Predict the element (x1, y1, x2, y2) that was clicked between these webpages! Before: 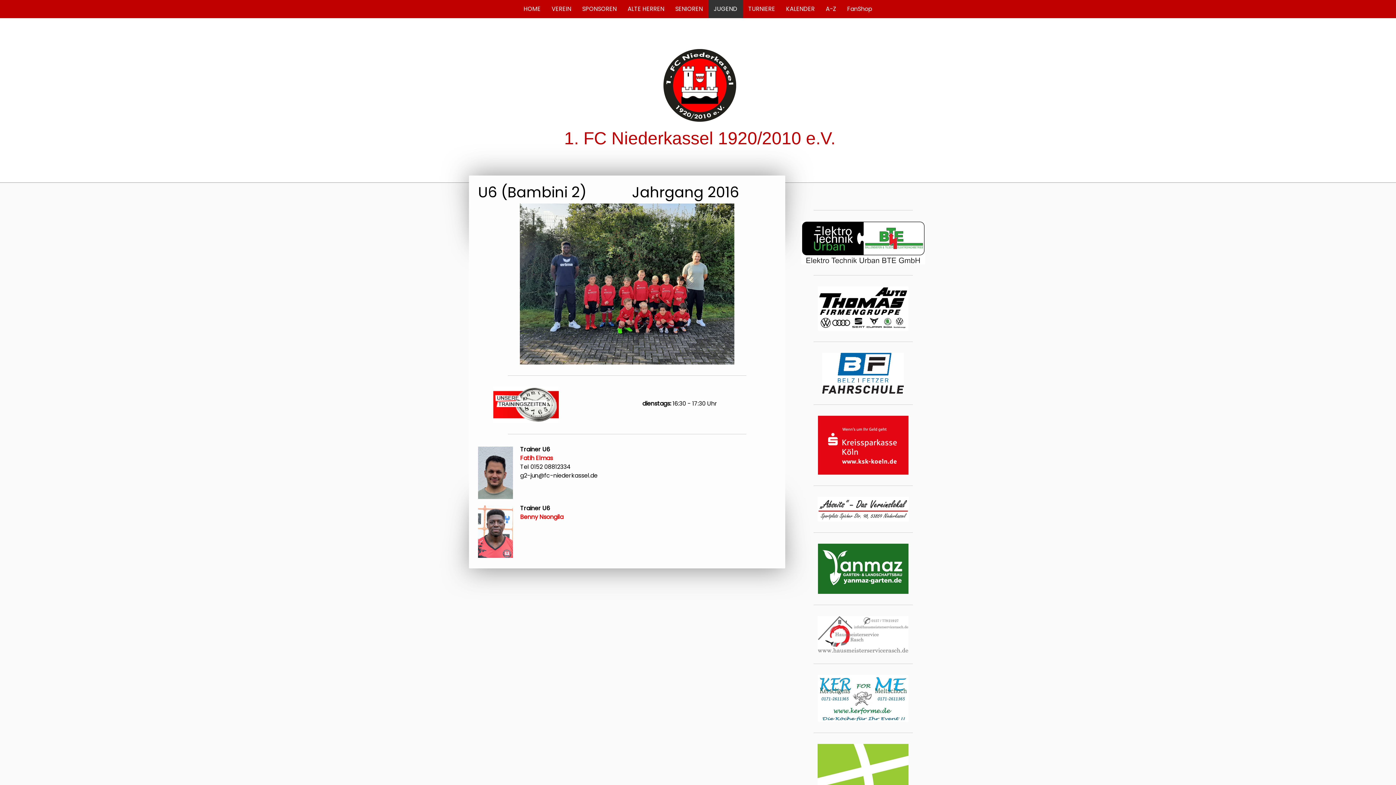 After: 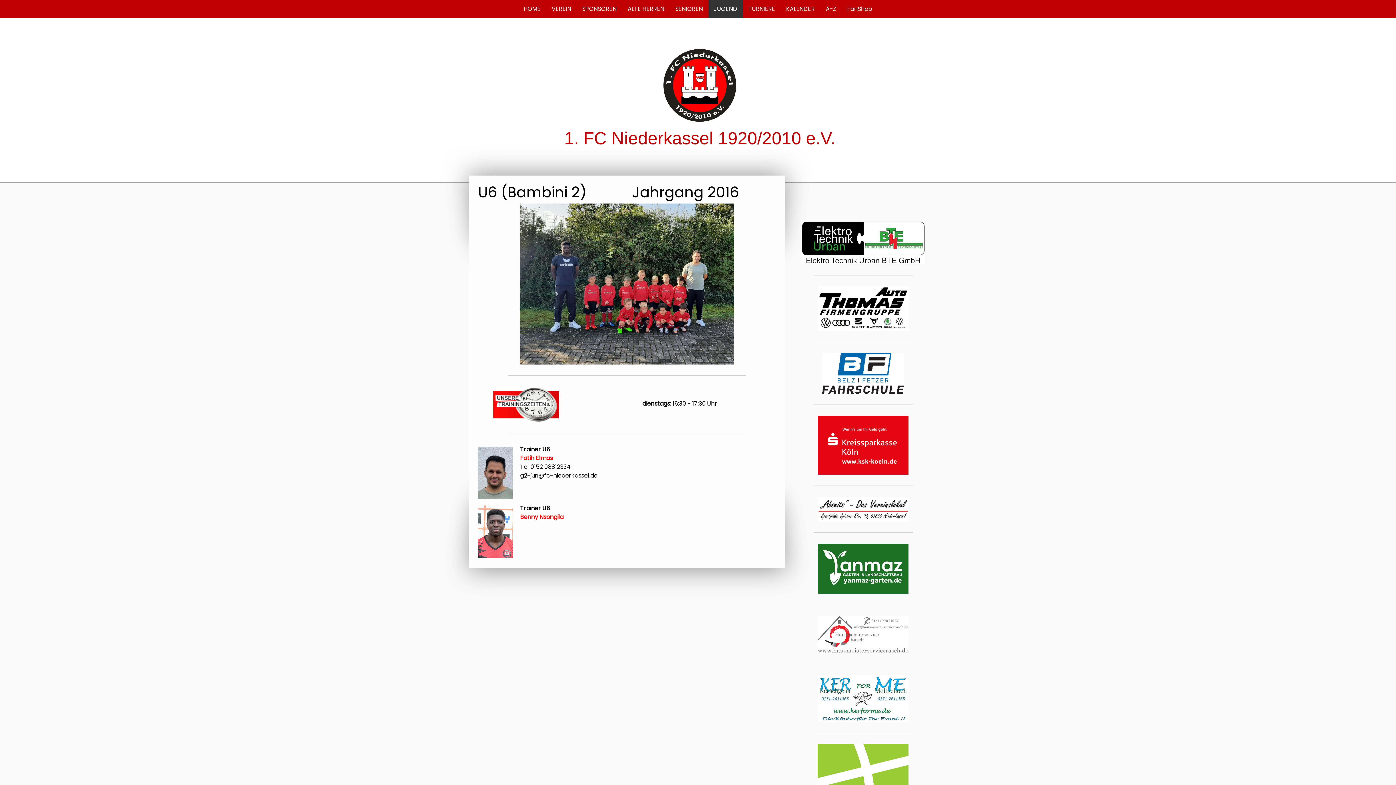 Action: bbox: (817, 745, 908, 751)